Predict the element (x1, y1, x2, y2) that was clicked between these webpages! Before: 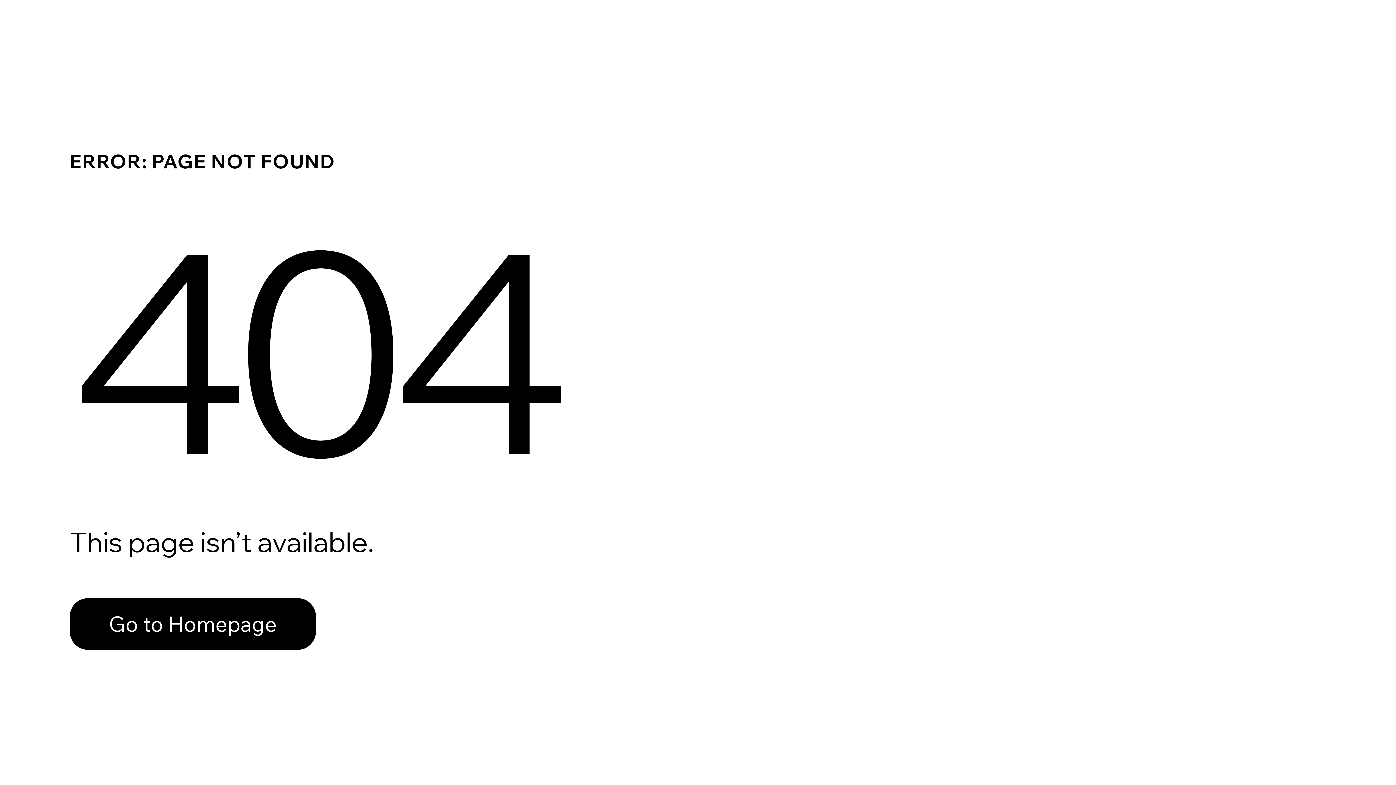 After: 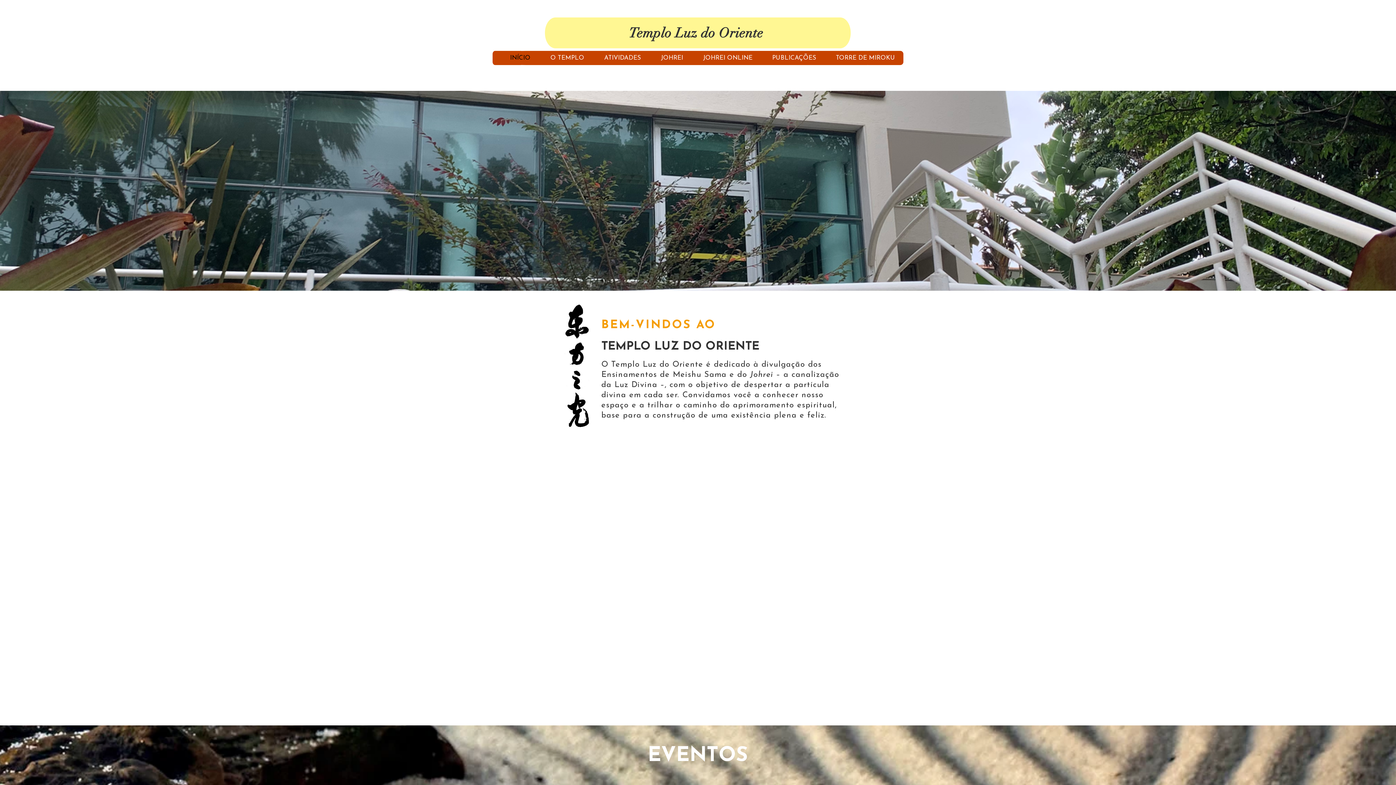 Action: bbox: (69, 598, 316, 650) label: Go to Homepage